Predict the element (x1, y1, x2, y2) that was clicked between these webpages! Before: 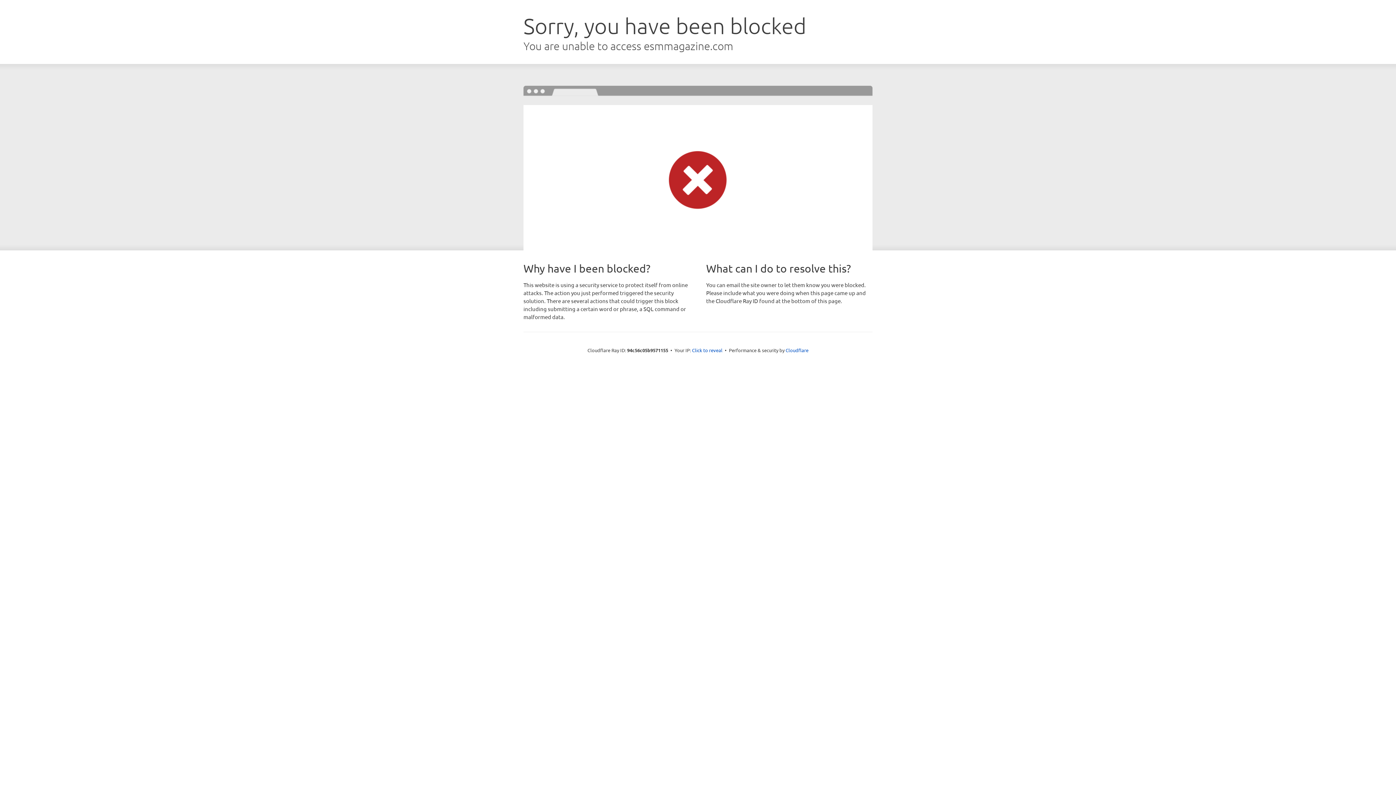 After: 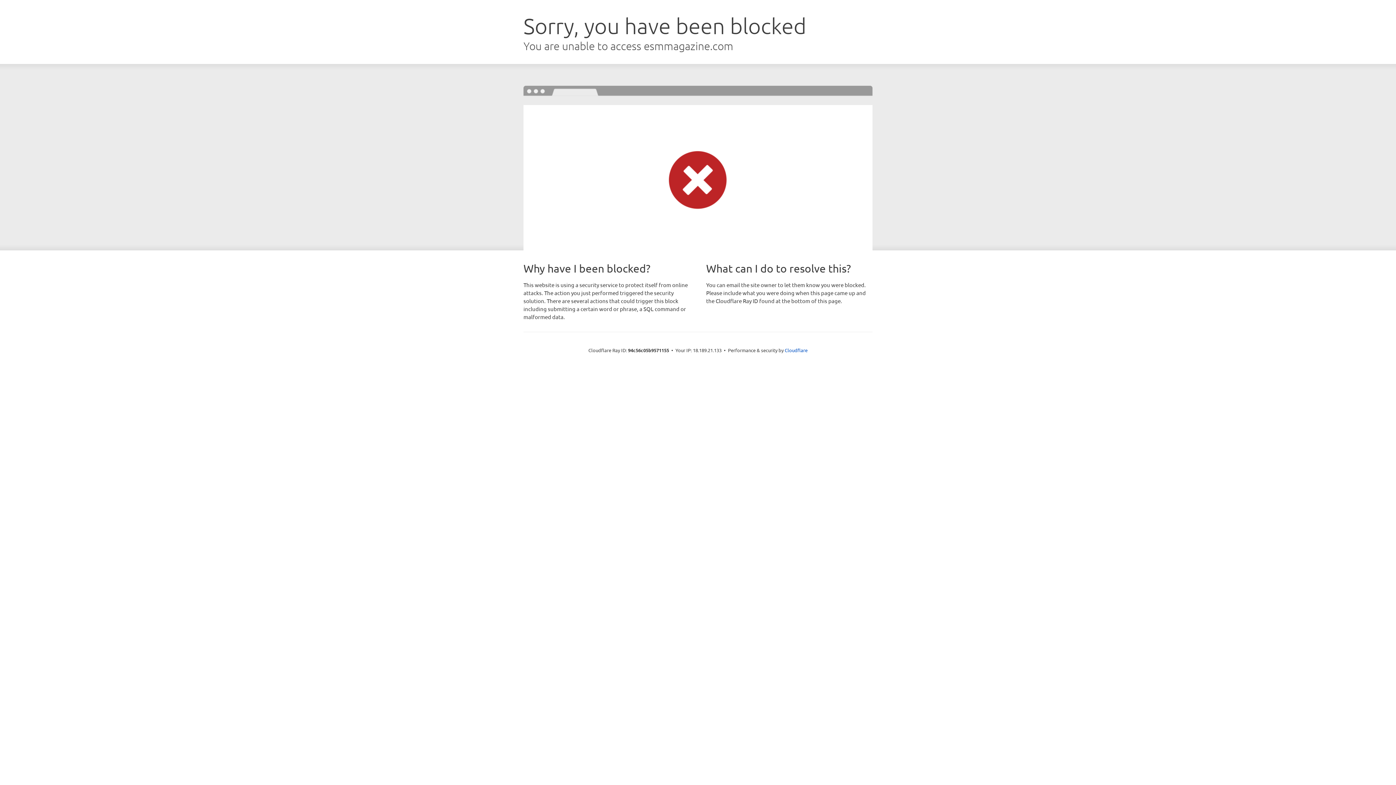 Action: bbox: (692, 346, 722, 353) label: Click to reveal